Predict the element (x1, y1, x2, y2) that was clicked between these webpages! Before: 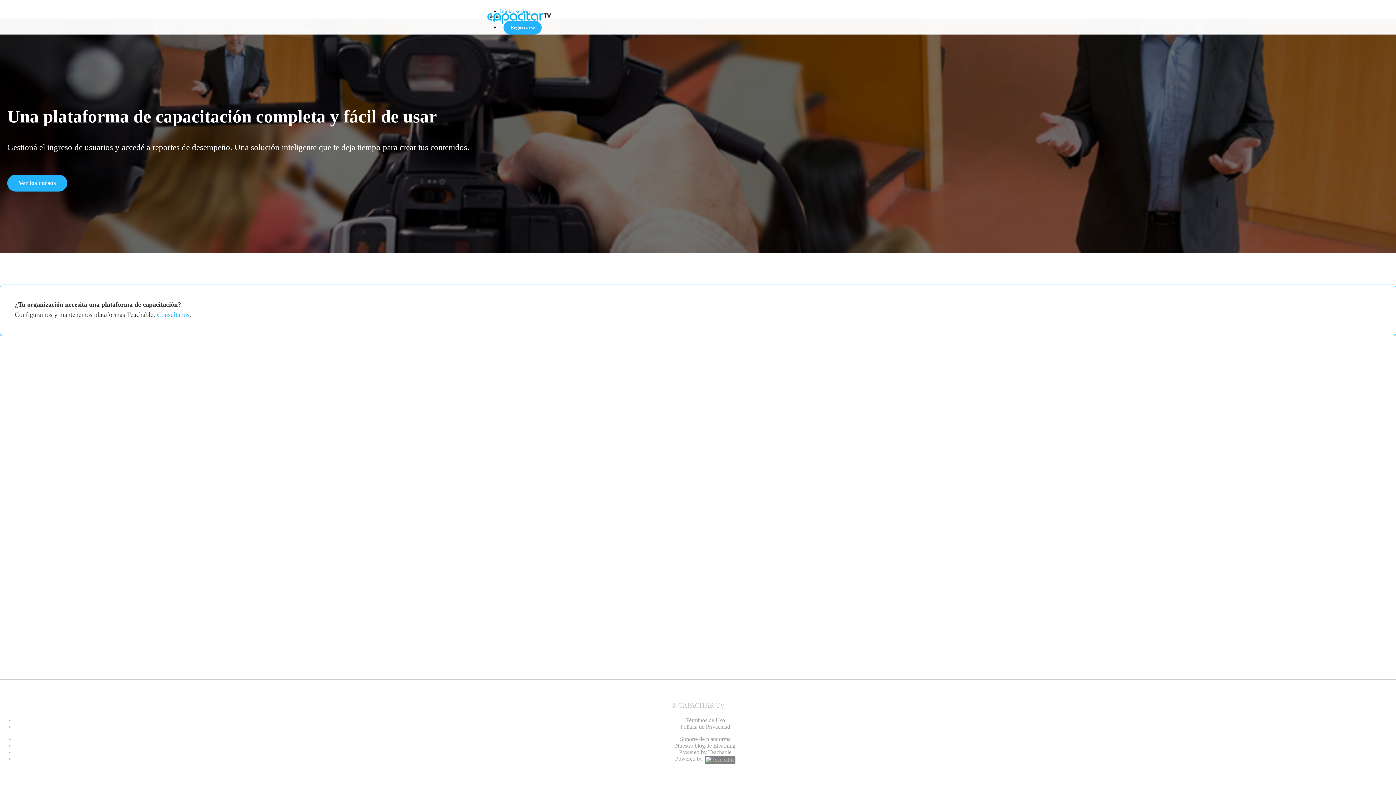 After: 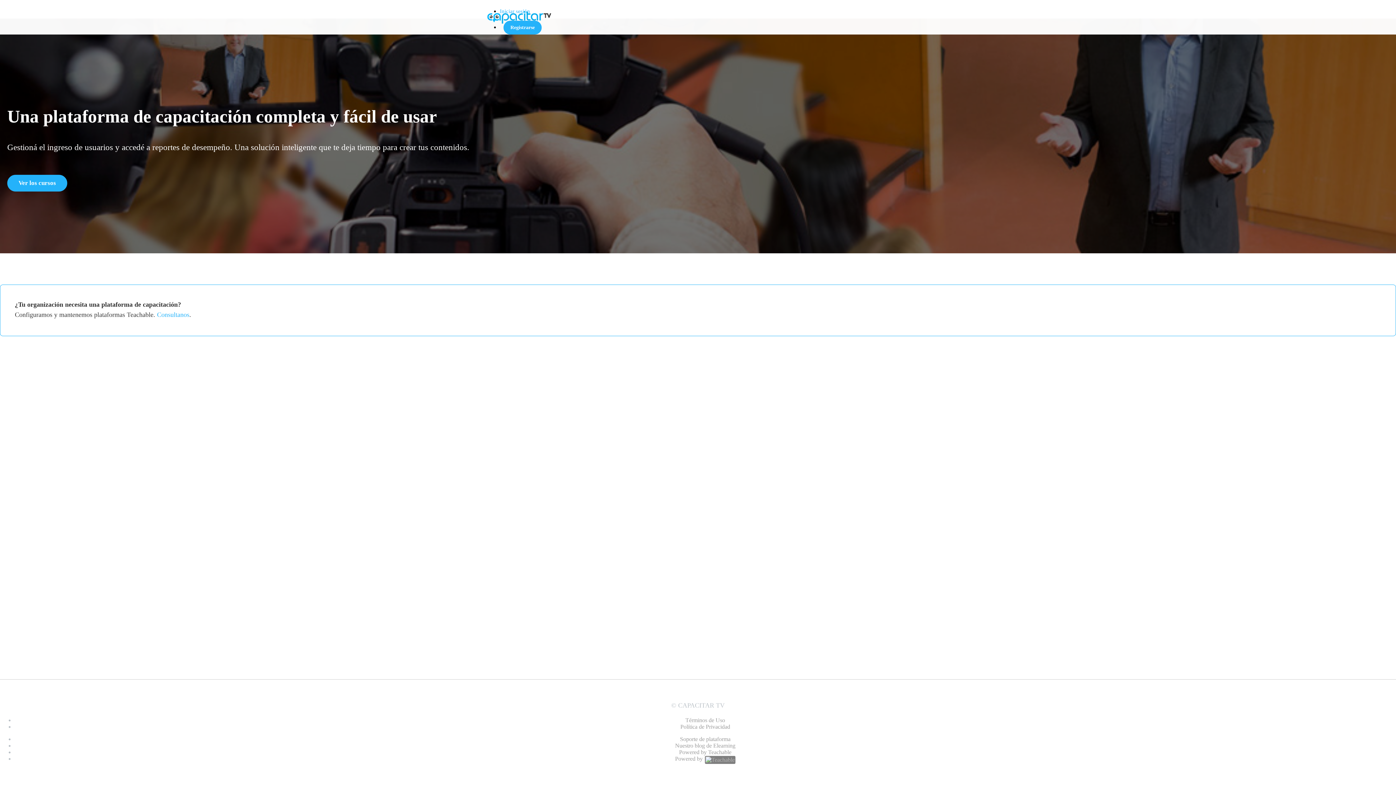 Action: label: Soporte de plataforma bbox: (680, 736, 730, 742)